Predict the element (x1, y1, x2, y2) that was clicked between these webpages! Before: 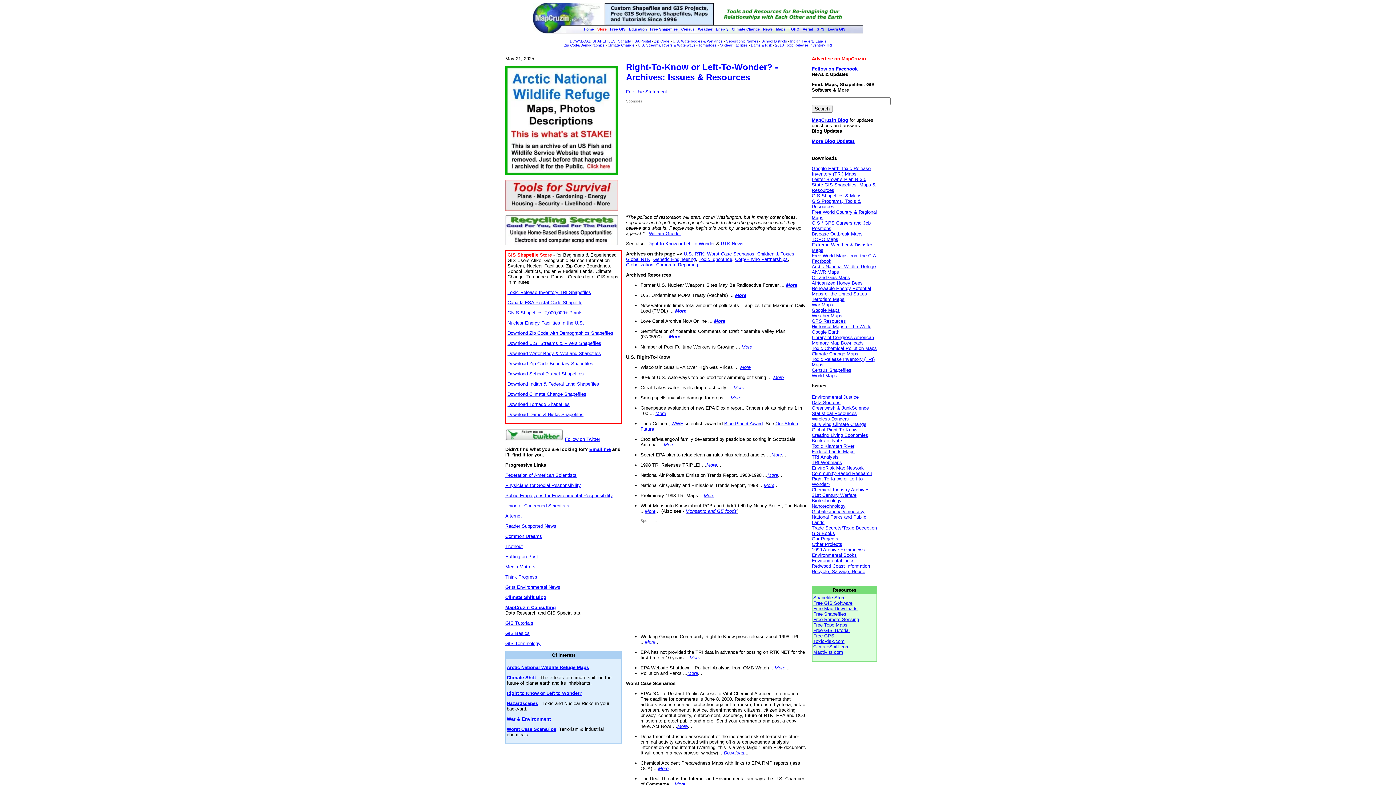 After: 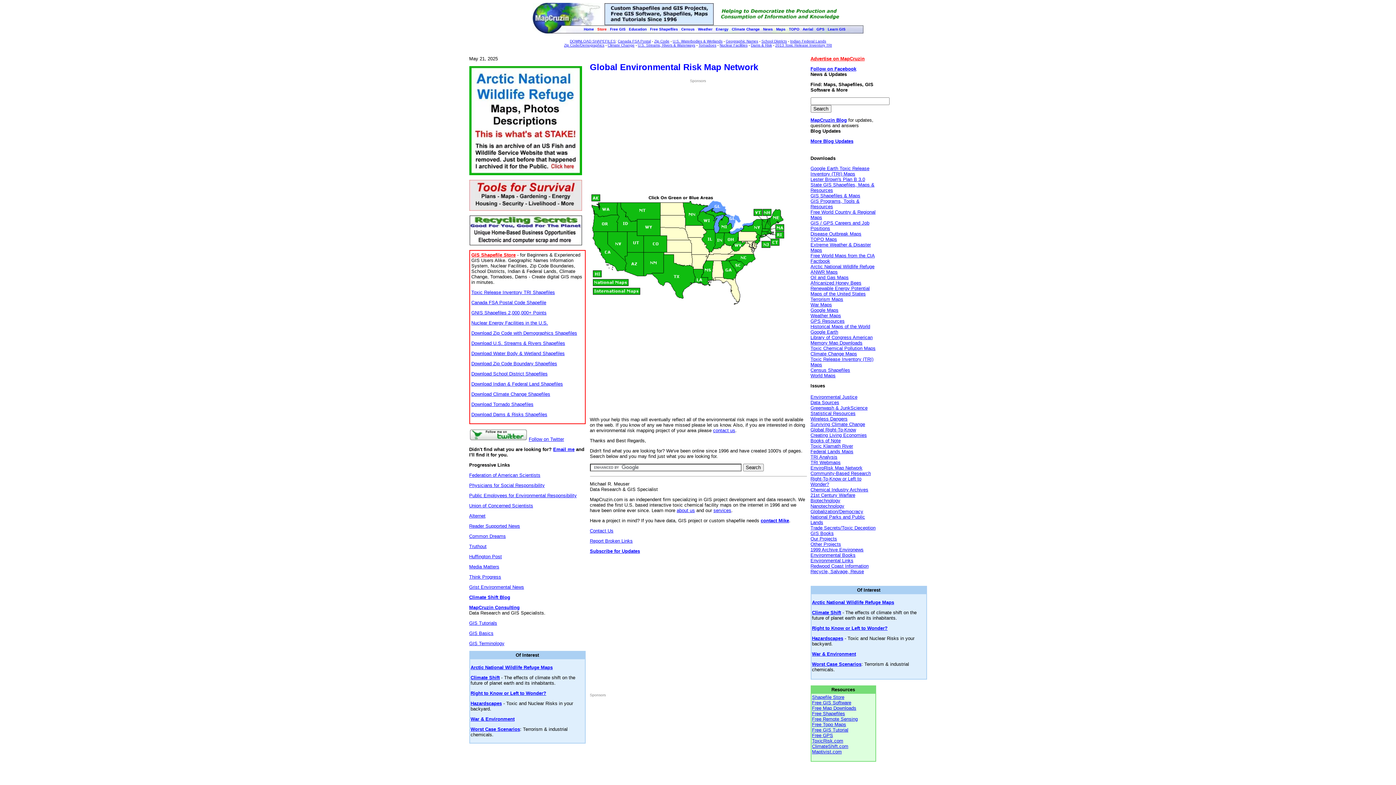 Action: label: EnviroRisk Map Network bbox: (812, 465, 864, 470)